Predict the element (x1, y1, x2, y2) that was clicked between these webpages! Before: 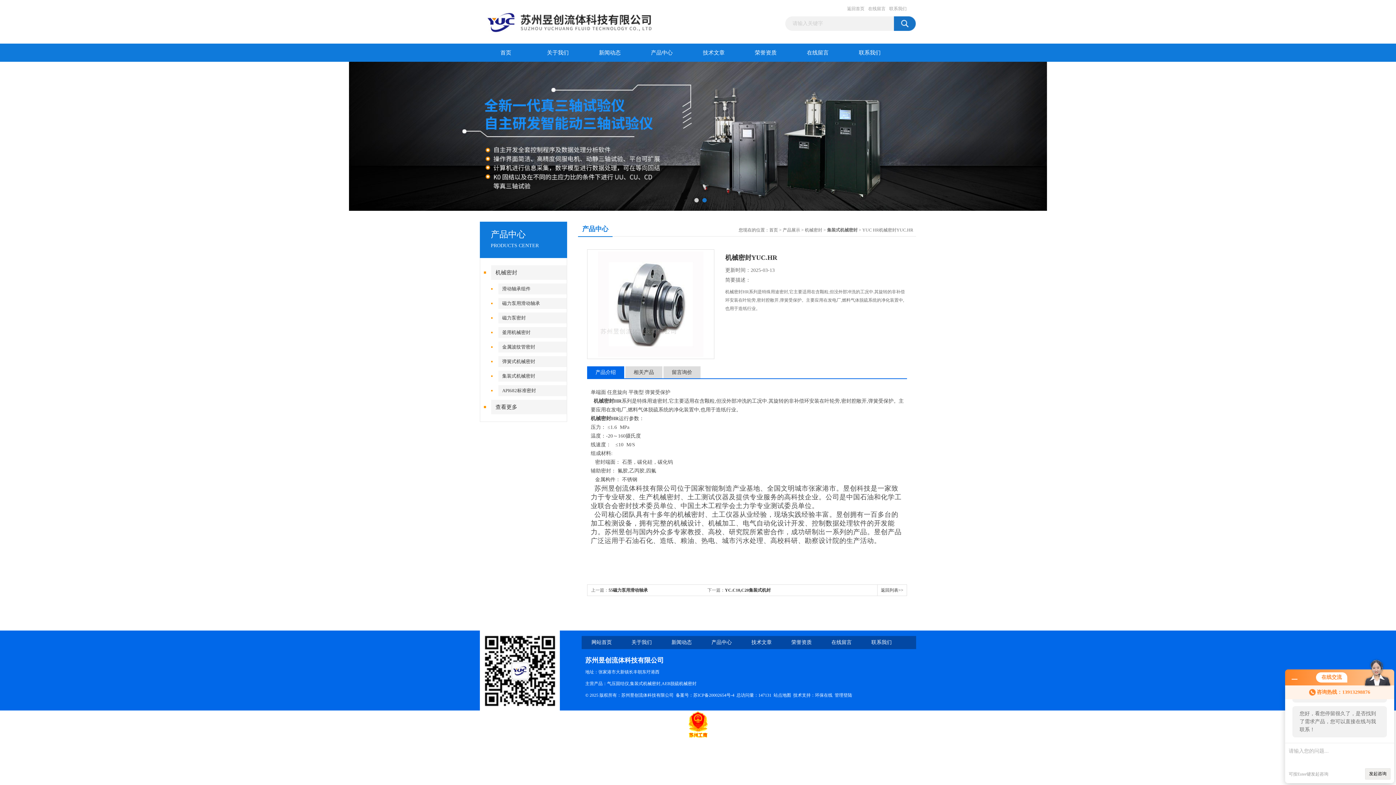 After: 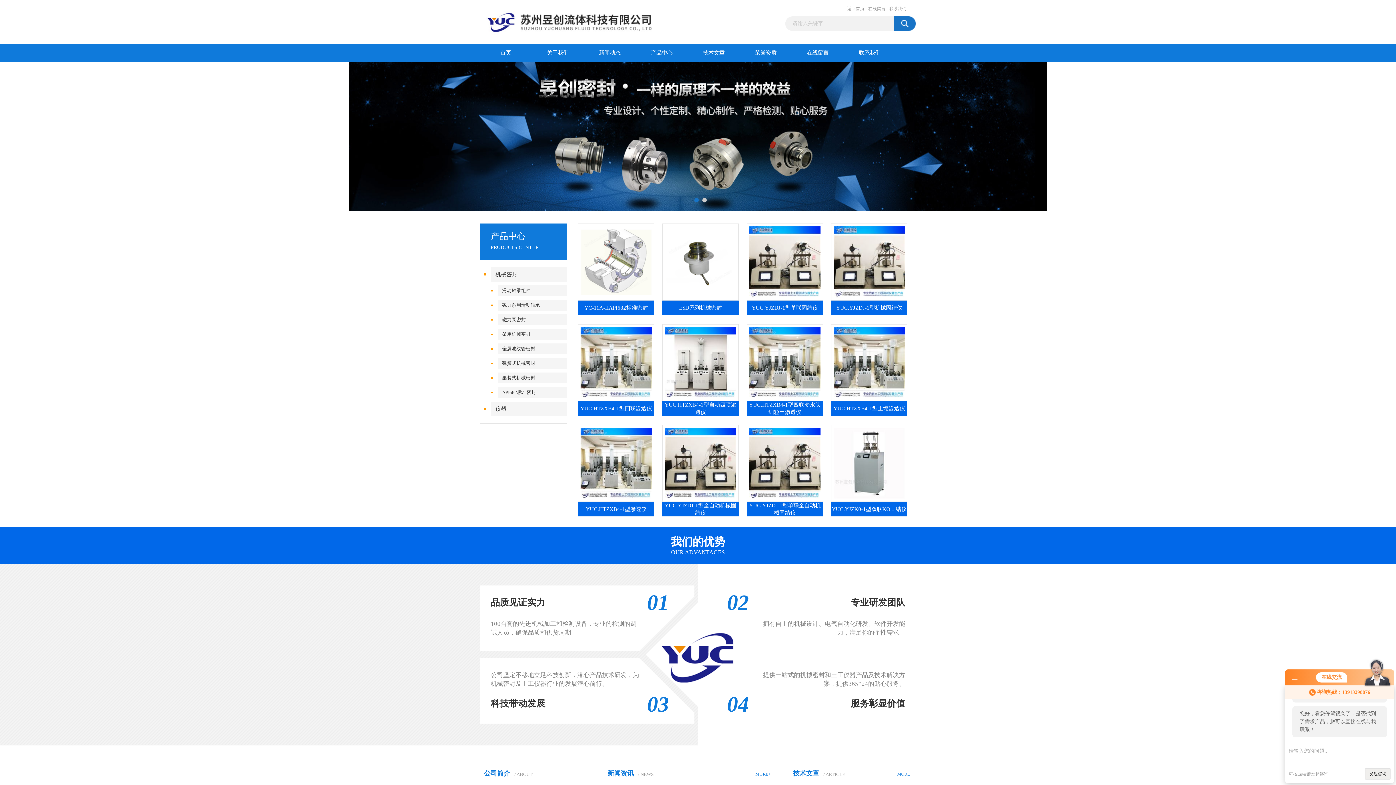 Action: bbox: (480, 5, 700, 10)